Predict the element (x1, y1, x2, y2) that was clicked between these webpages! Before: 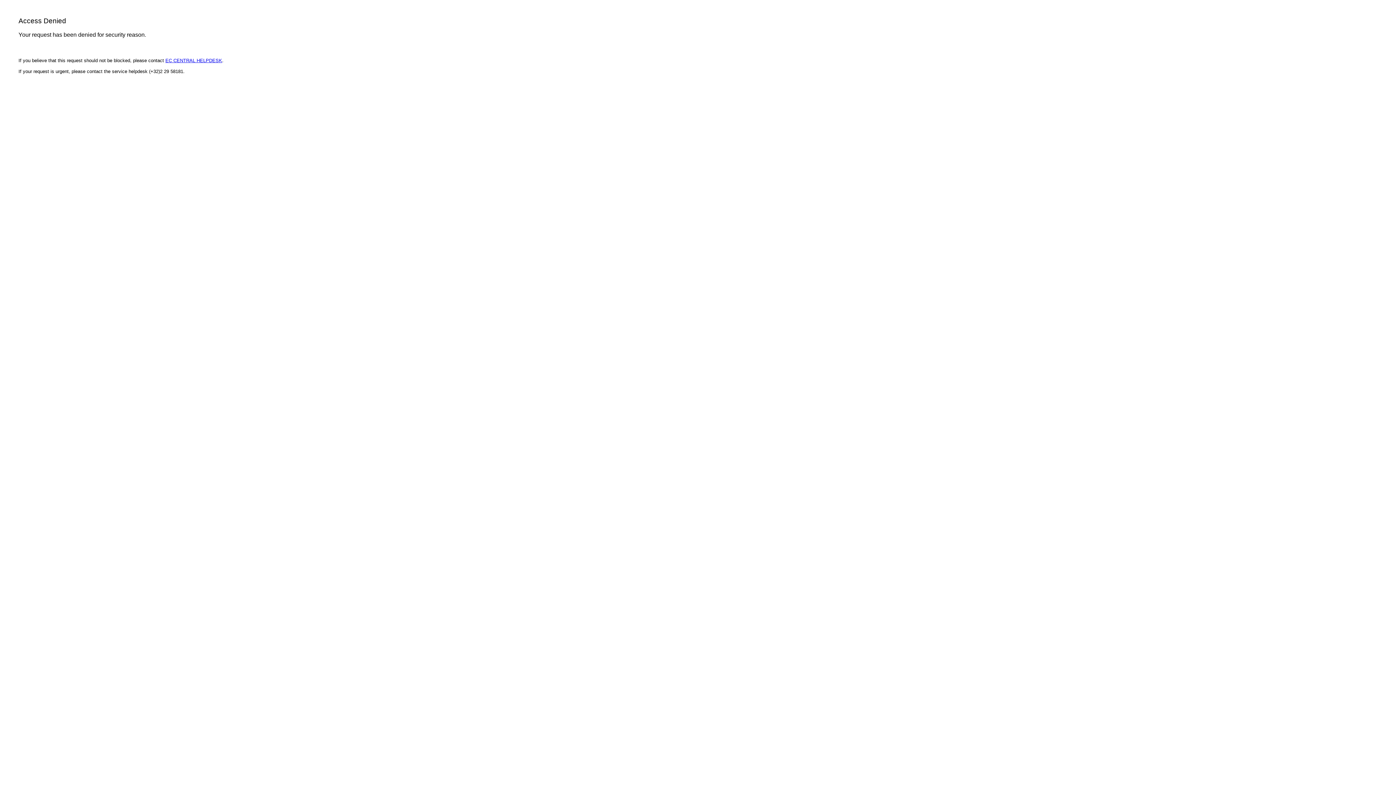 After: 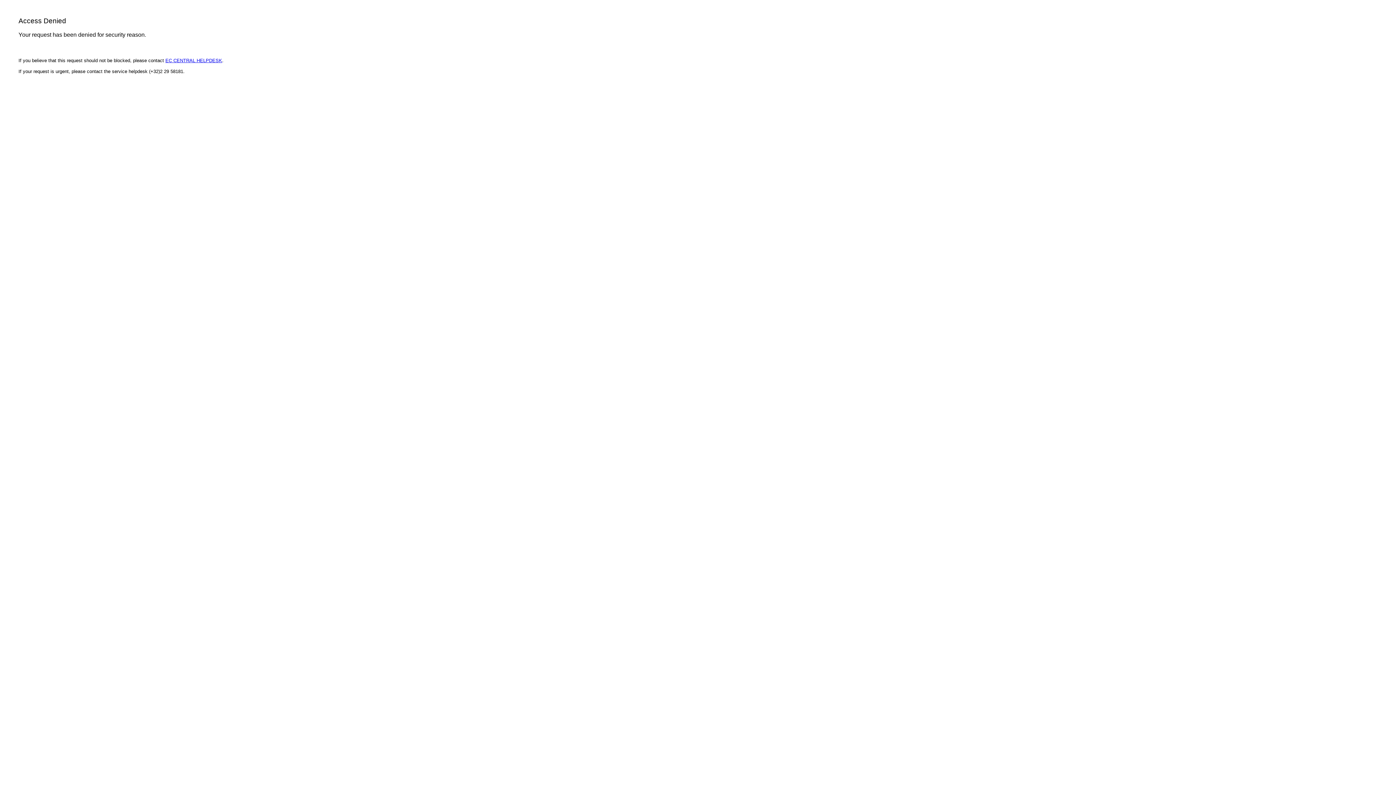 Action: label: EC CENTRAL HELPDESK bbox: (165, 57, 222, 63)